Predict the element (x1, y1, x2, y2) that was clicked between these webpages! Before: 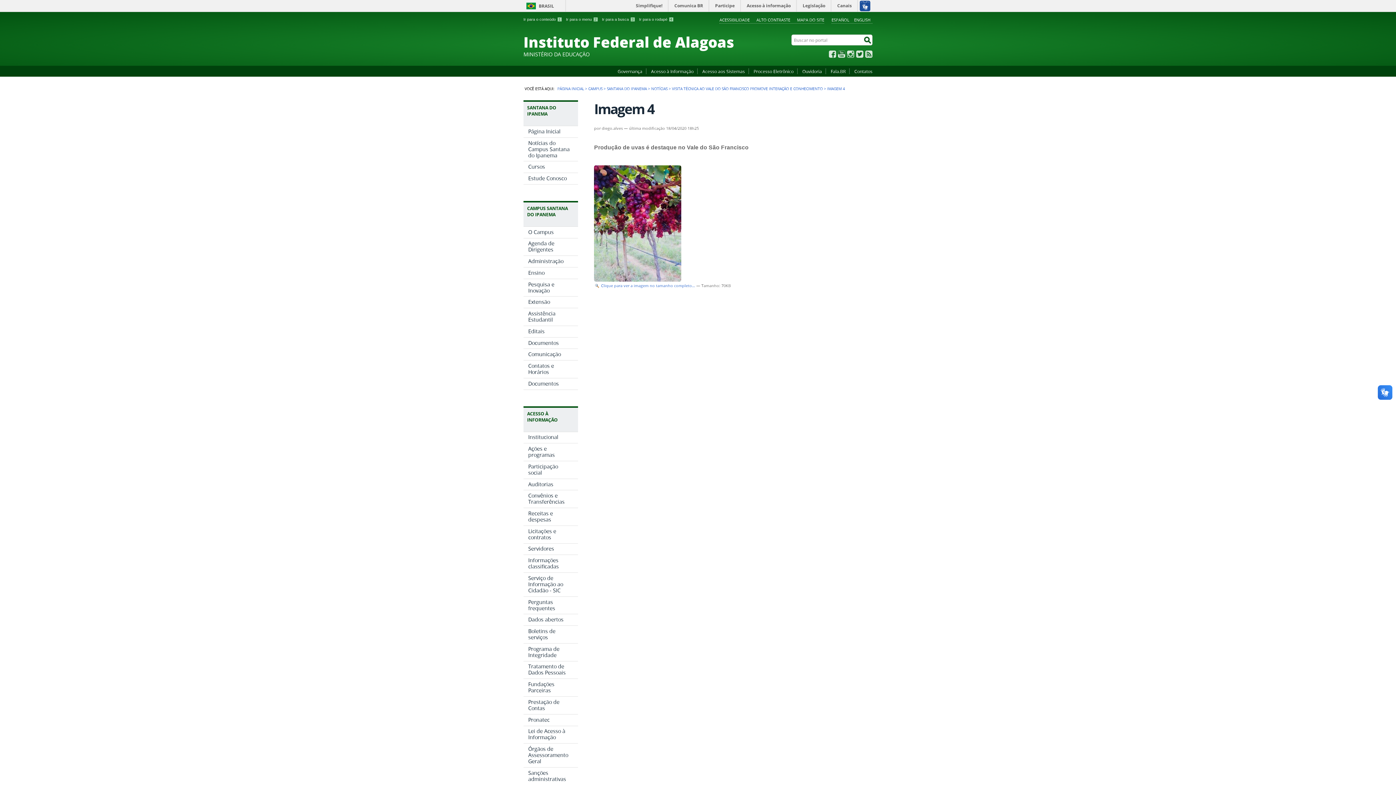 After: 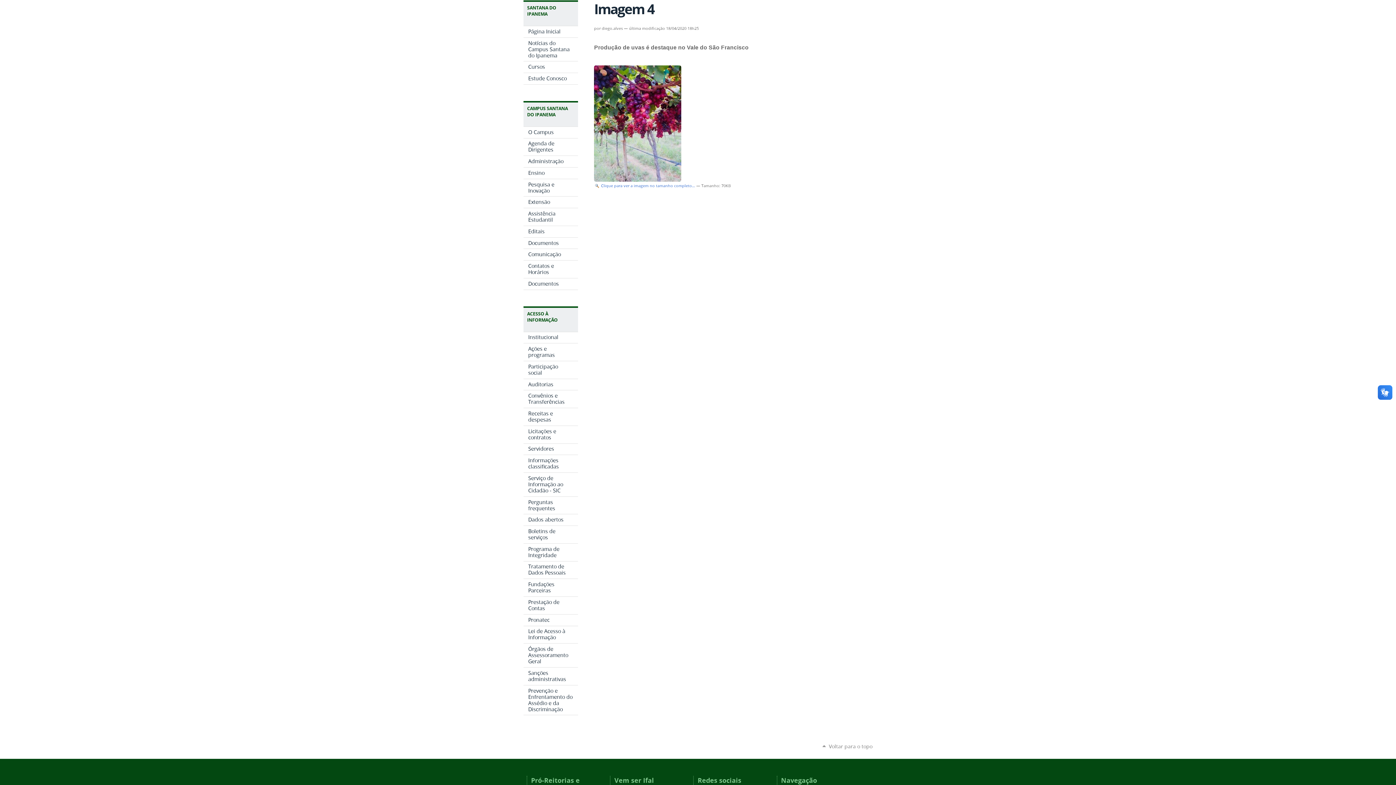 Action: bbox: (566, 17, 598, 21) label: Ir para o menu 2